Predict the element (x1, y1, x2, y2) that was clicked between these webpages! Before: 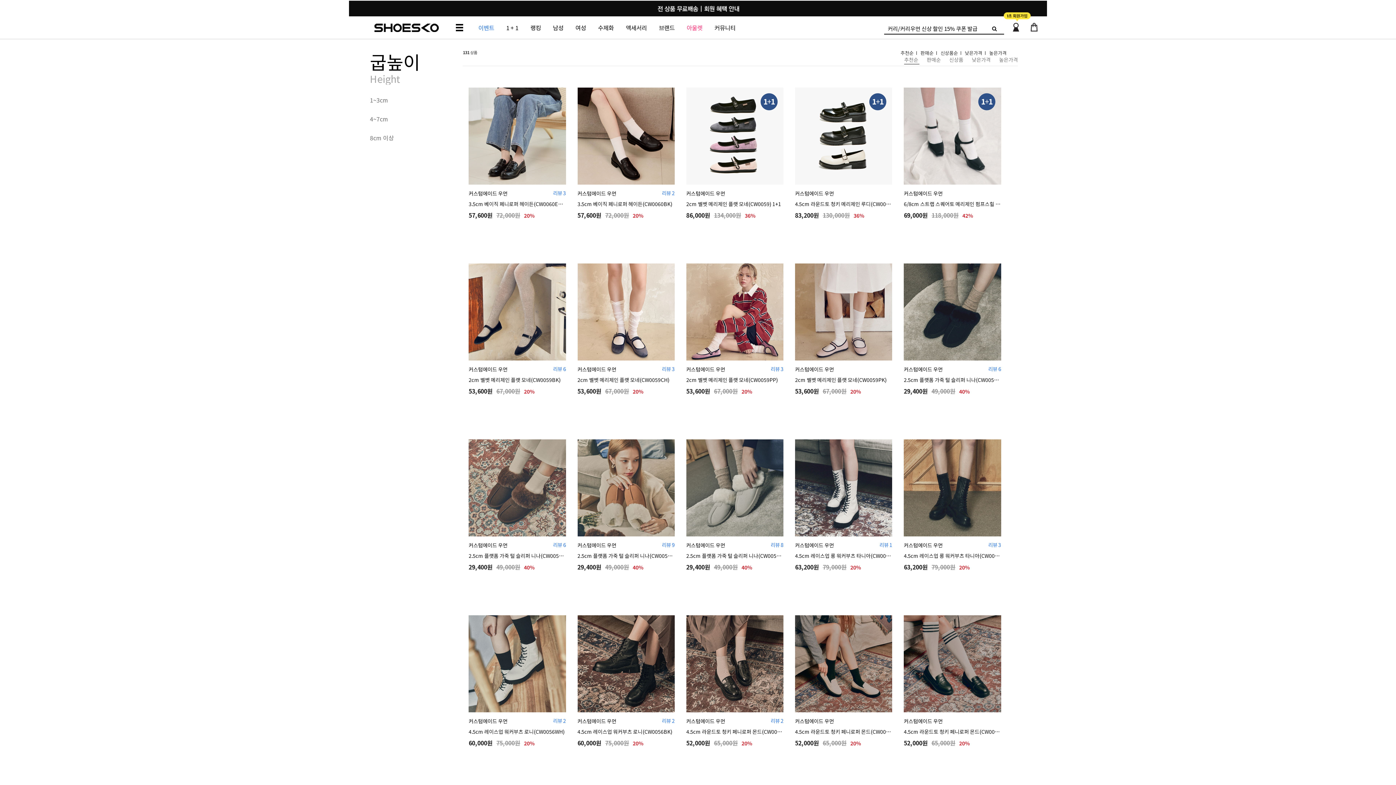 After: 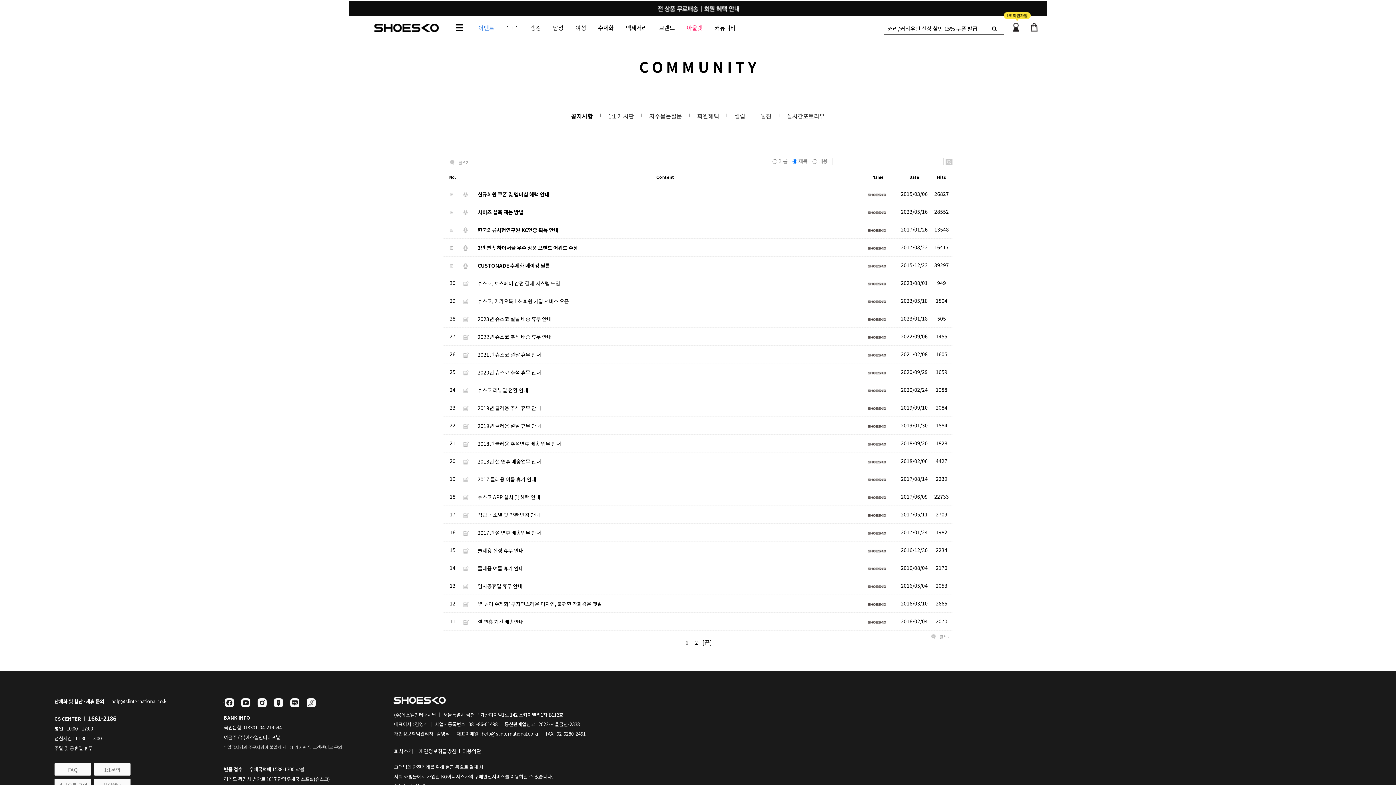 Action: label: 커뮤니티 bbox: (709, 15, 741, 40)